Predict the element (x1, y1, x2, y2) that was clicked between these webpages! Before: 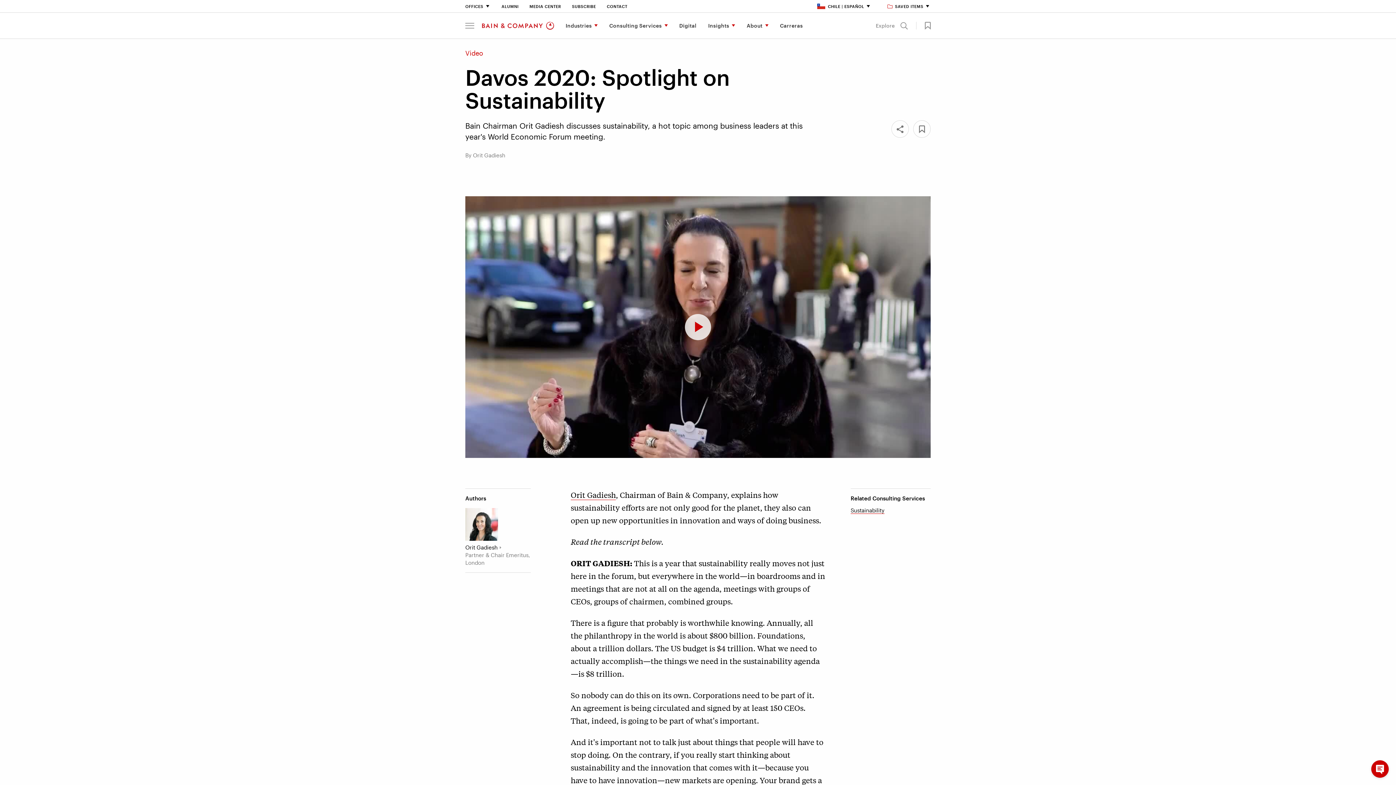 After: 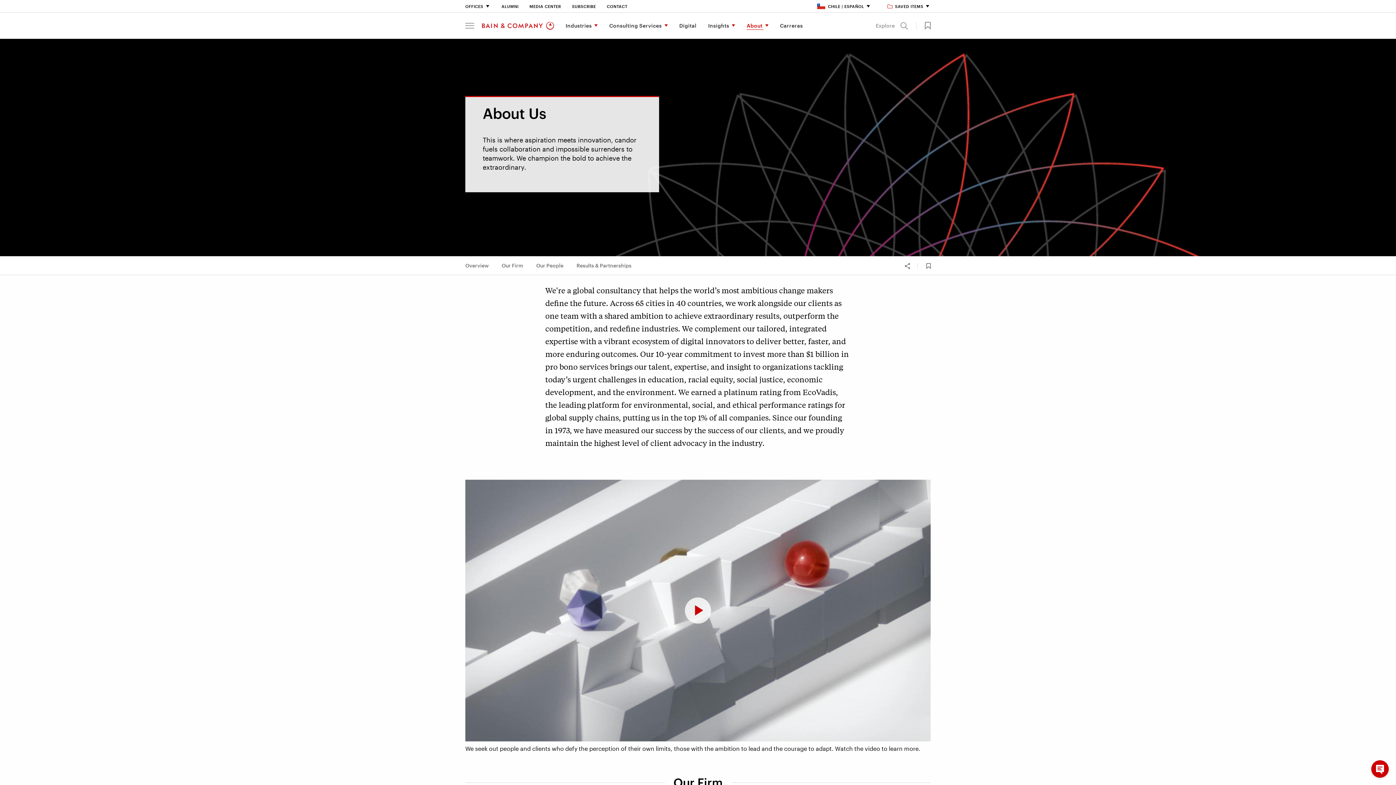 Action: label: About bbox: (741, 12, 774, 38)